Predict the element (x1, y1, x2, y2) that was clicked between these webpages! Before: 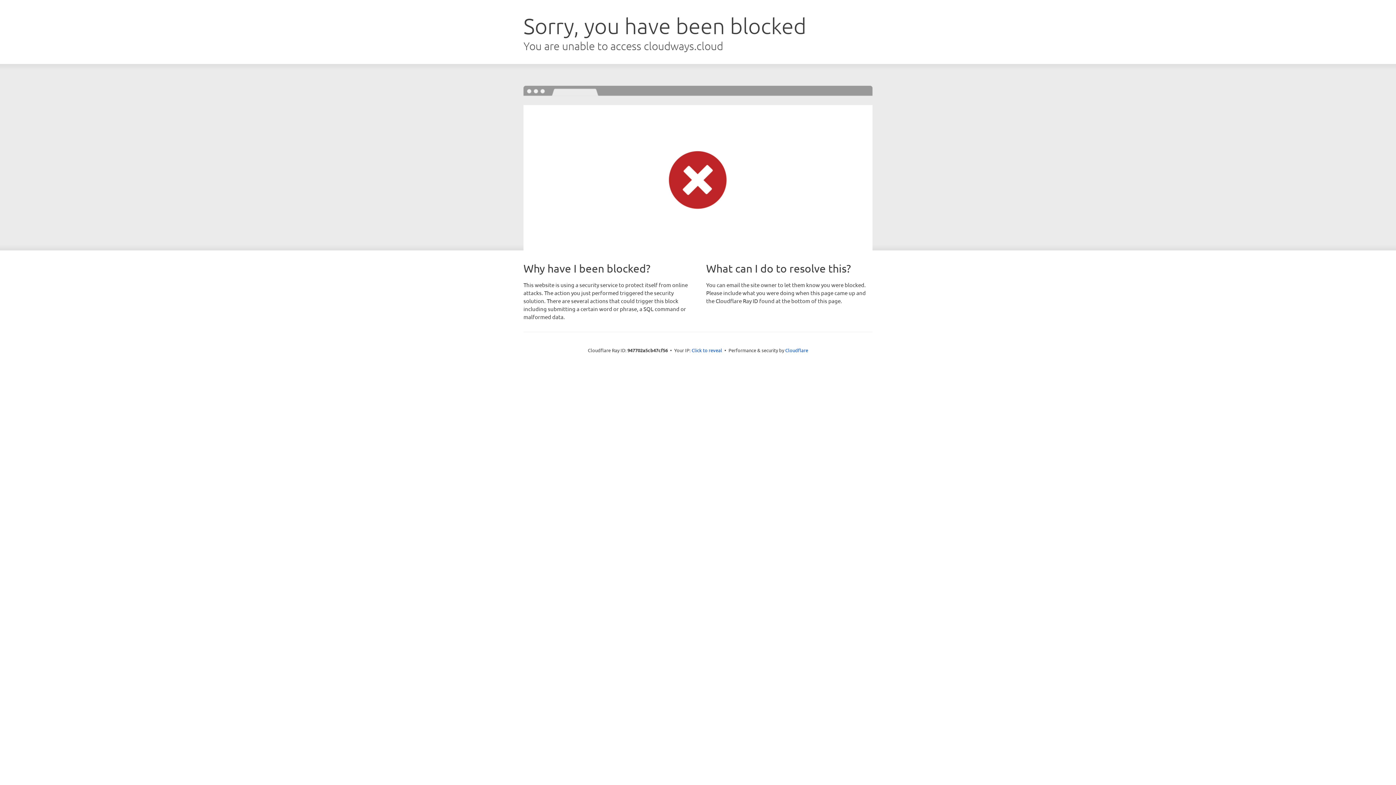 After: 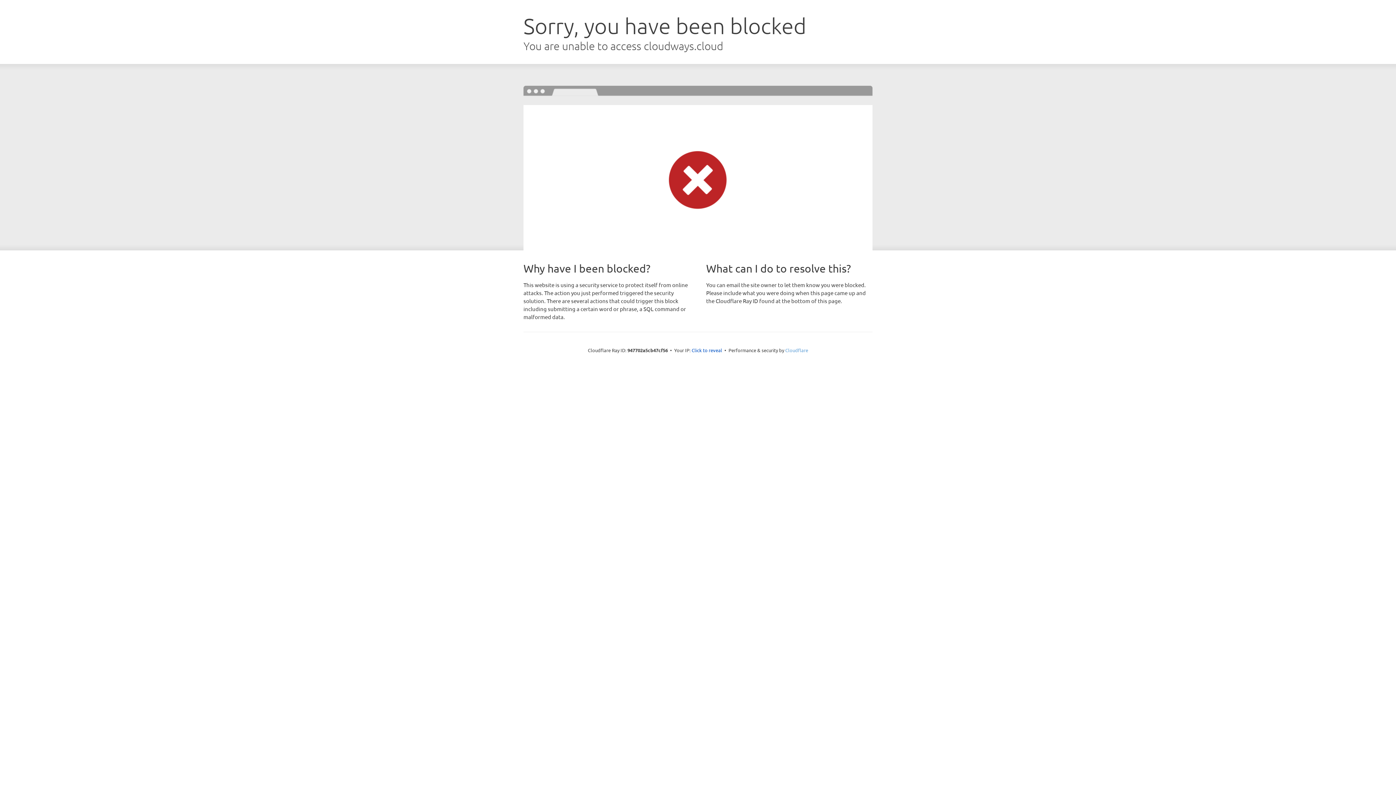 Action: label: Cloudflare bbox: (785, 347, 808, 353)